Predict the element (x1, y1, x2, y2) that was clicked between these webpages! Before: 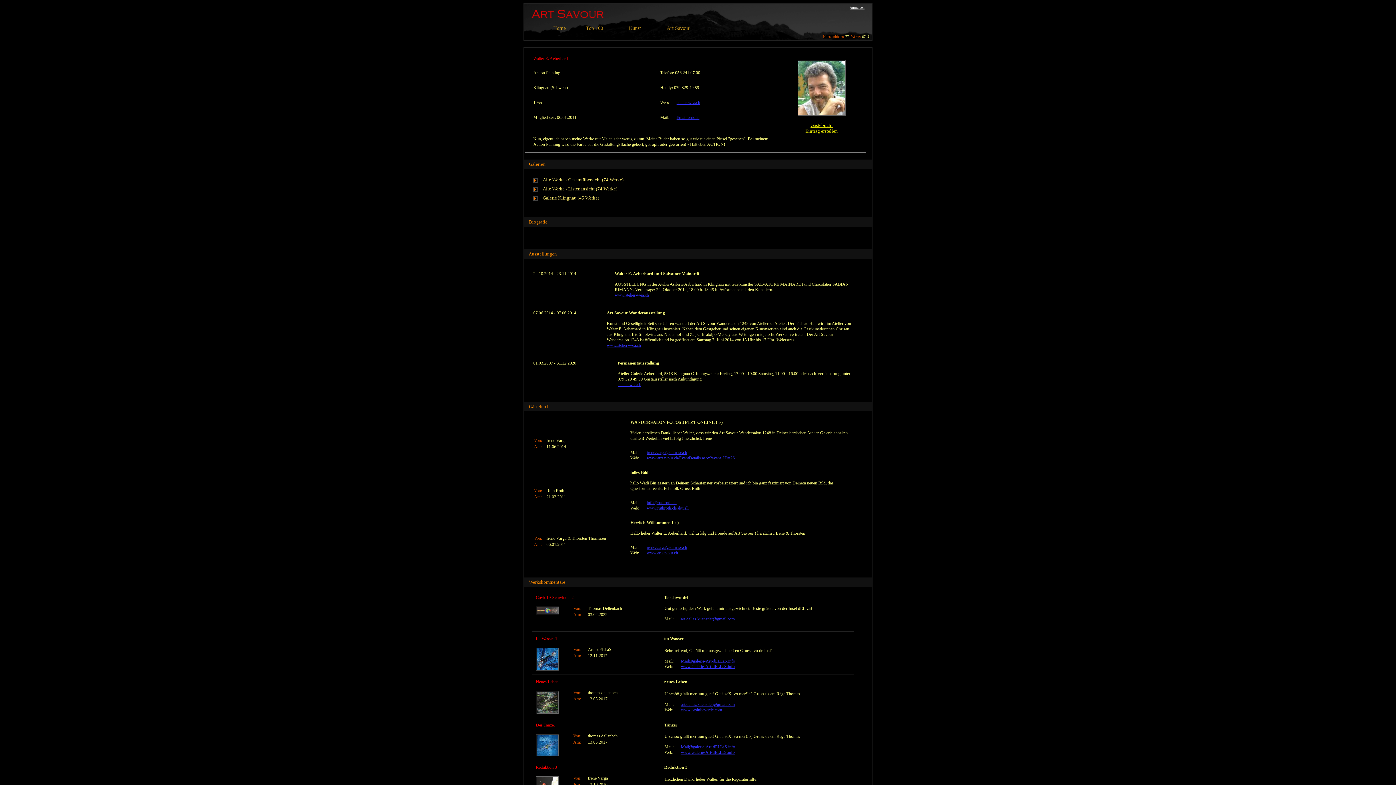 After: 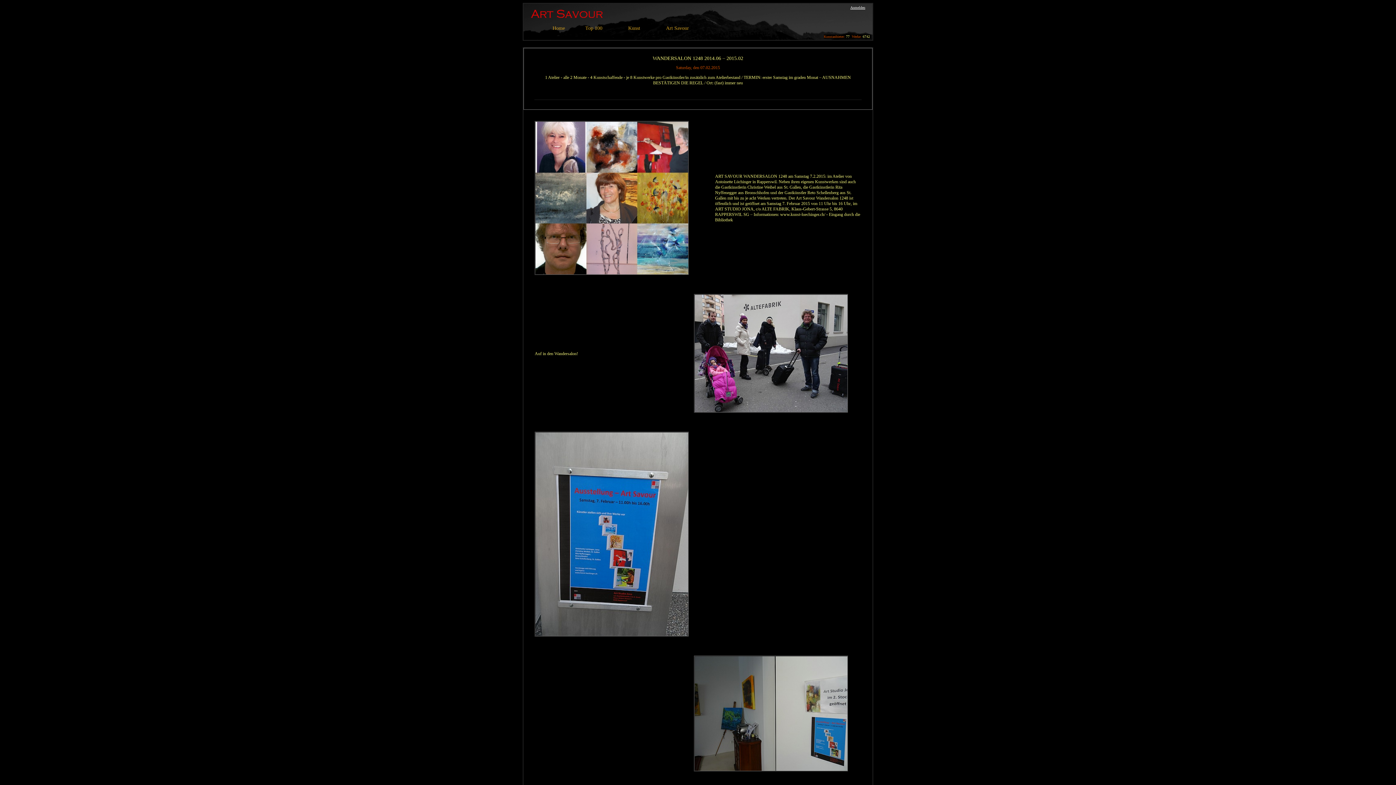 Action: label: www.artsavour.ch/EventDetails.aspx?event_ID=26 bbox: (646, 455, 734, 460)